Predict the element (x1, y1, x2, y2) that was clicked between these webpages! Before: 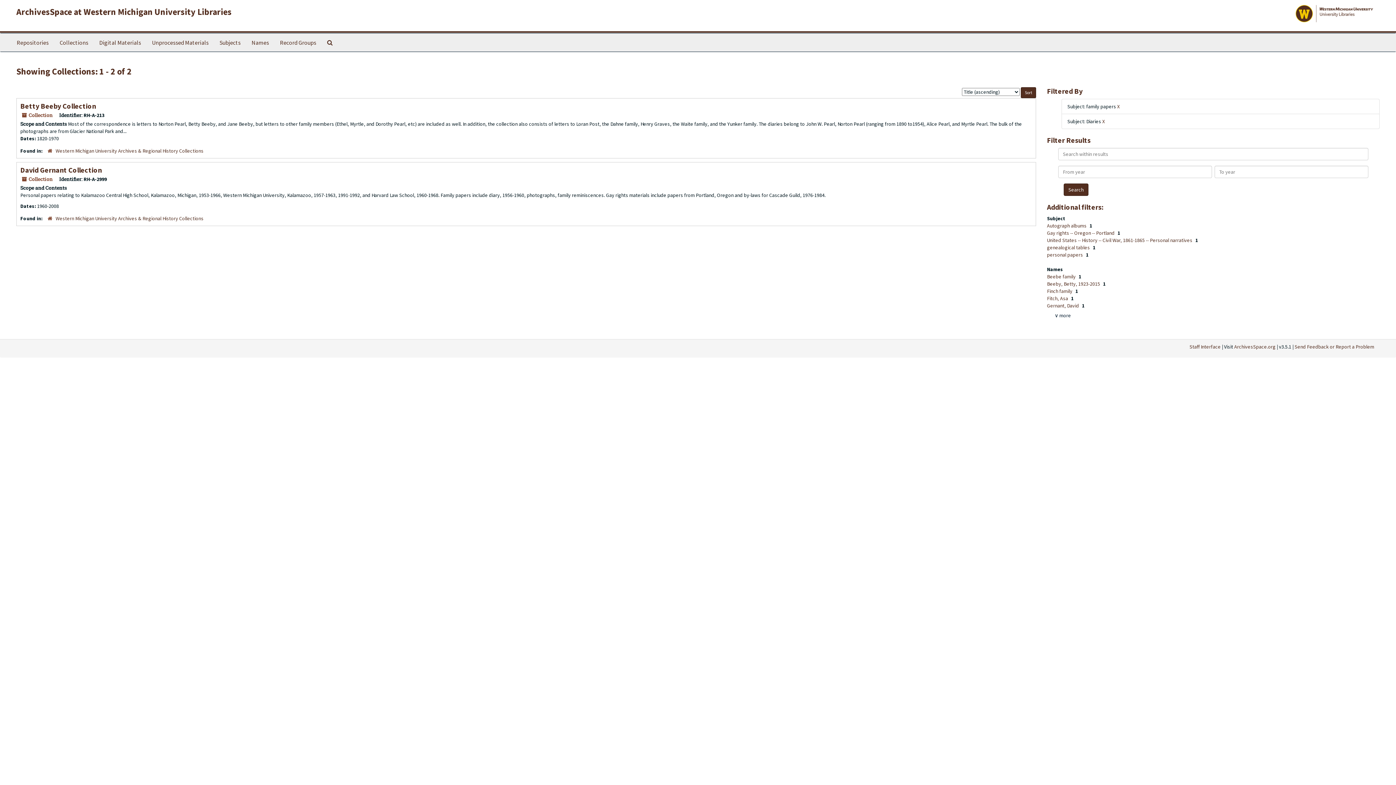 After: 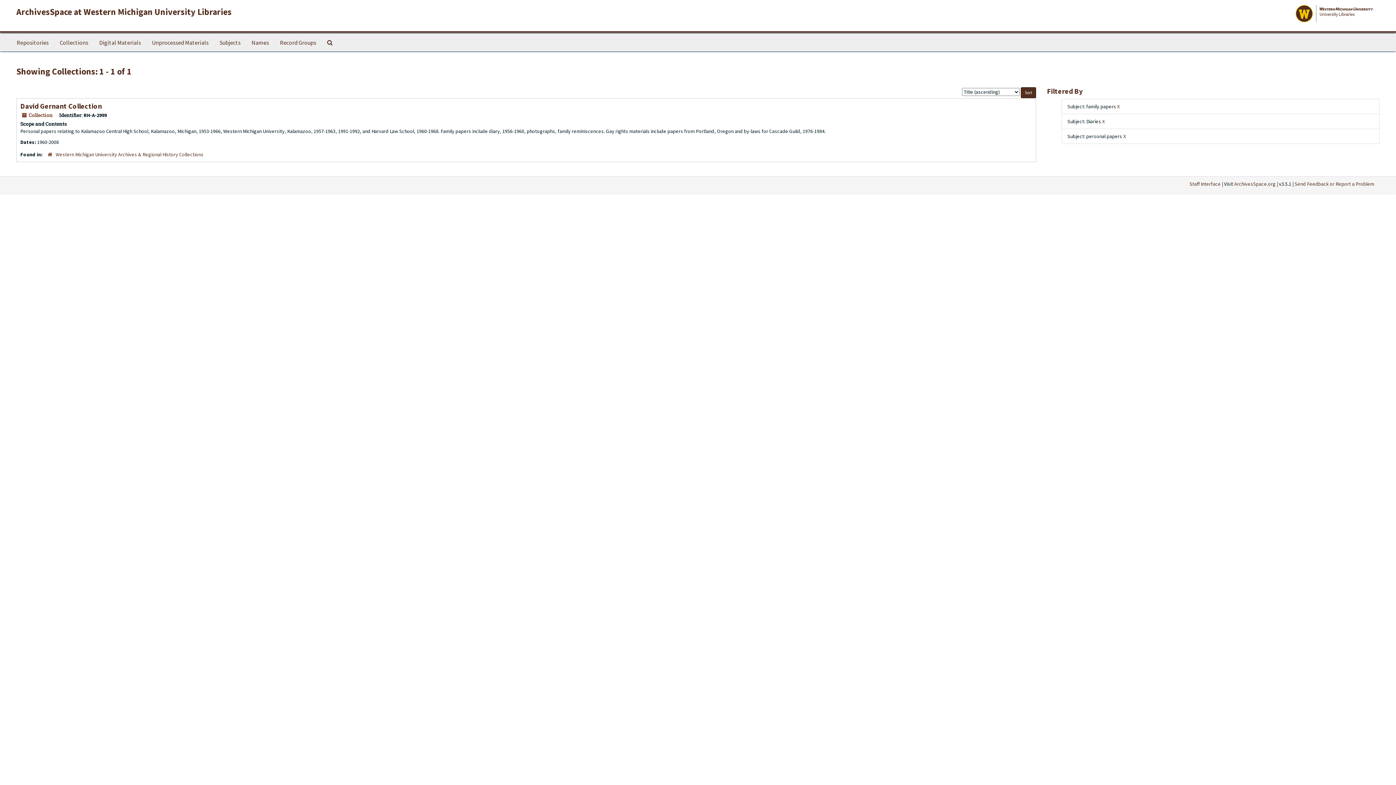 Action: bbox: (1047, 251, 1084, 258) label: personal papers 